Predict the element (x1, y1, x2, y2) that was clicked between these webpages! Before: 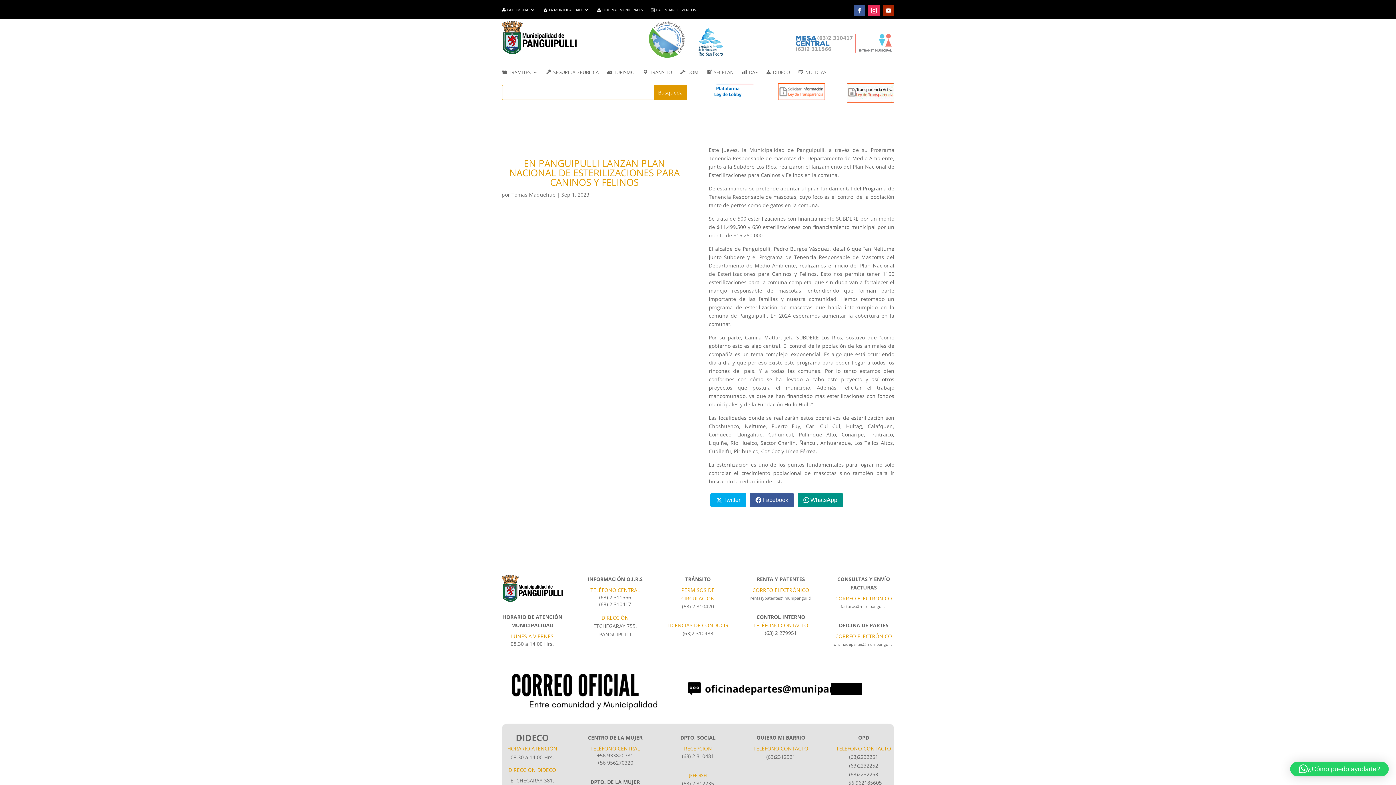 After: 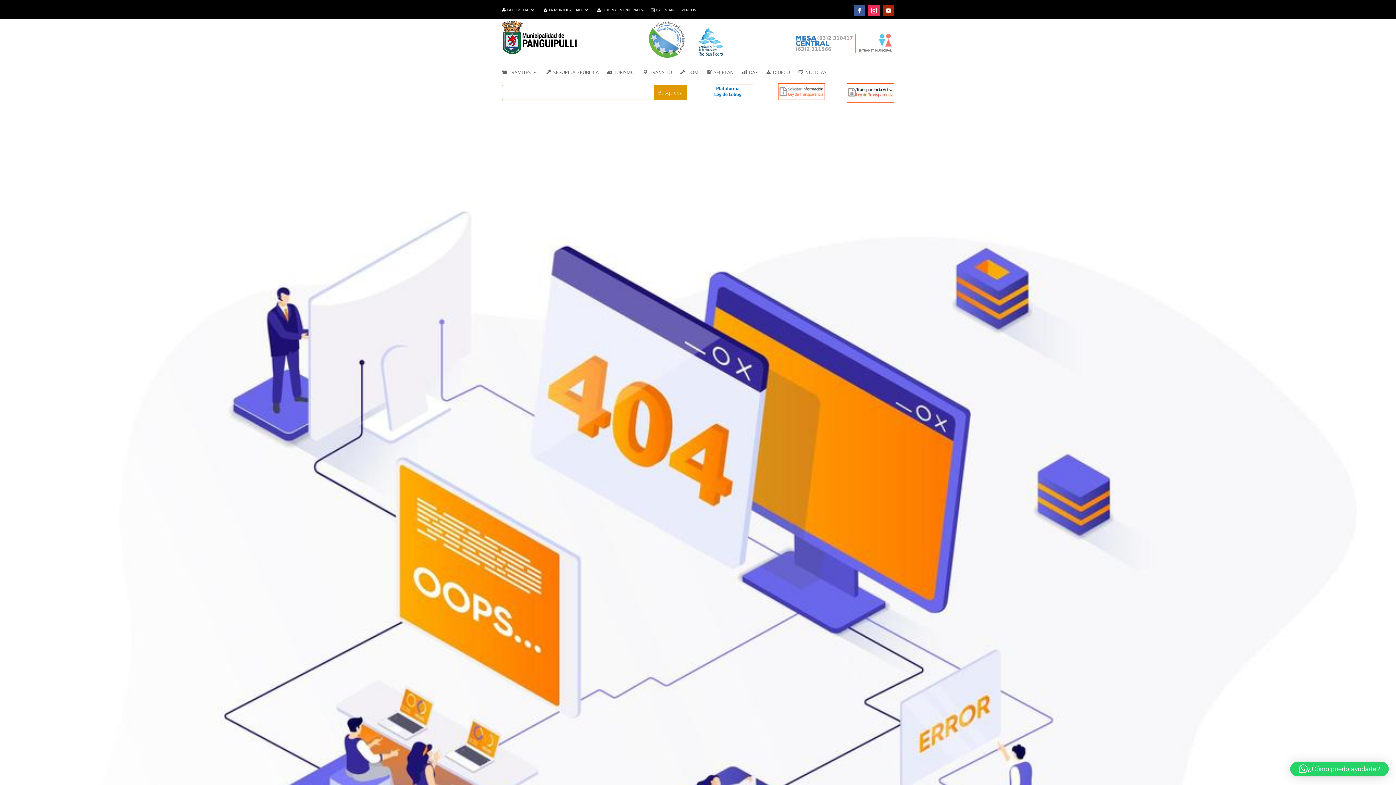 Action: label: CALENDARIO EVENTOS bbox: (650, 7, 696, 15)